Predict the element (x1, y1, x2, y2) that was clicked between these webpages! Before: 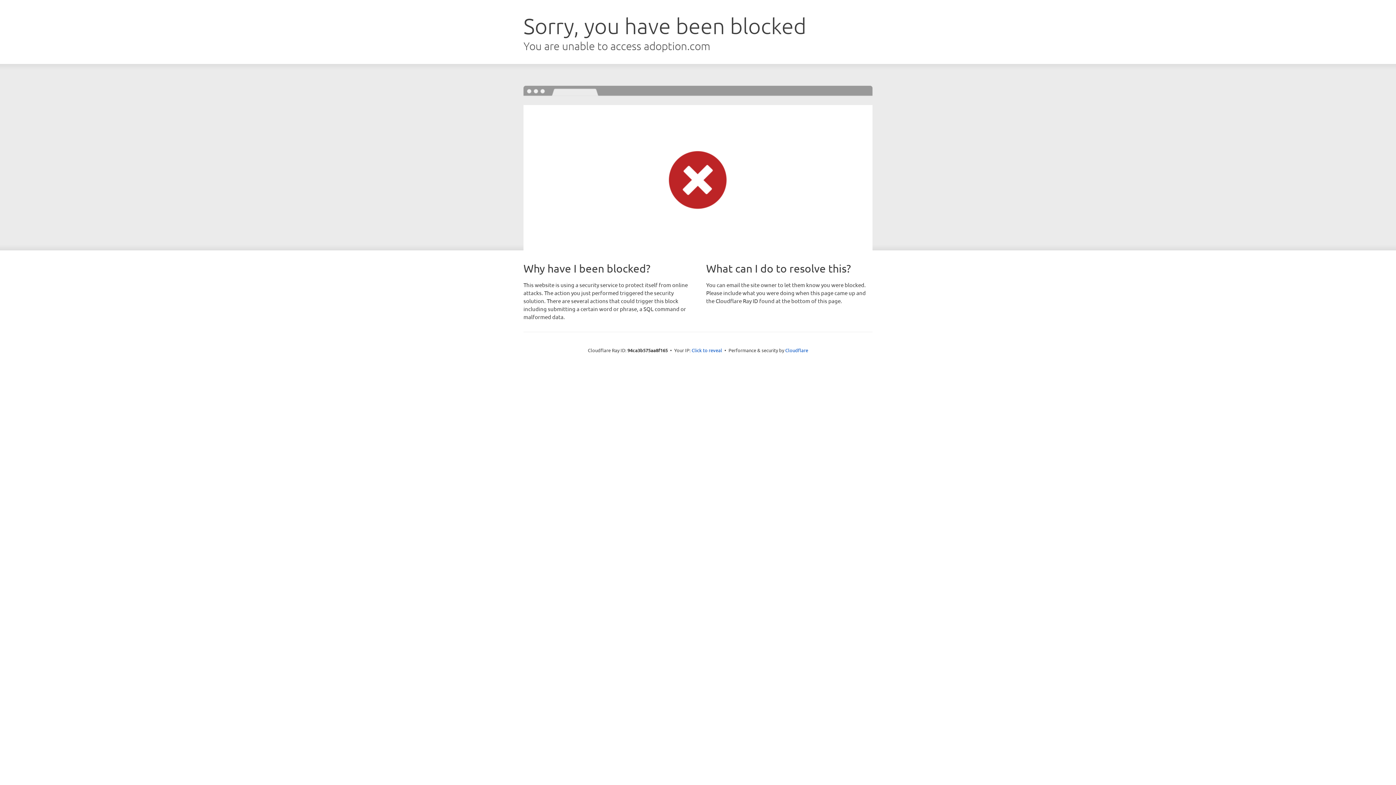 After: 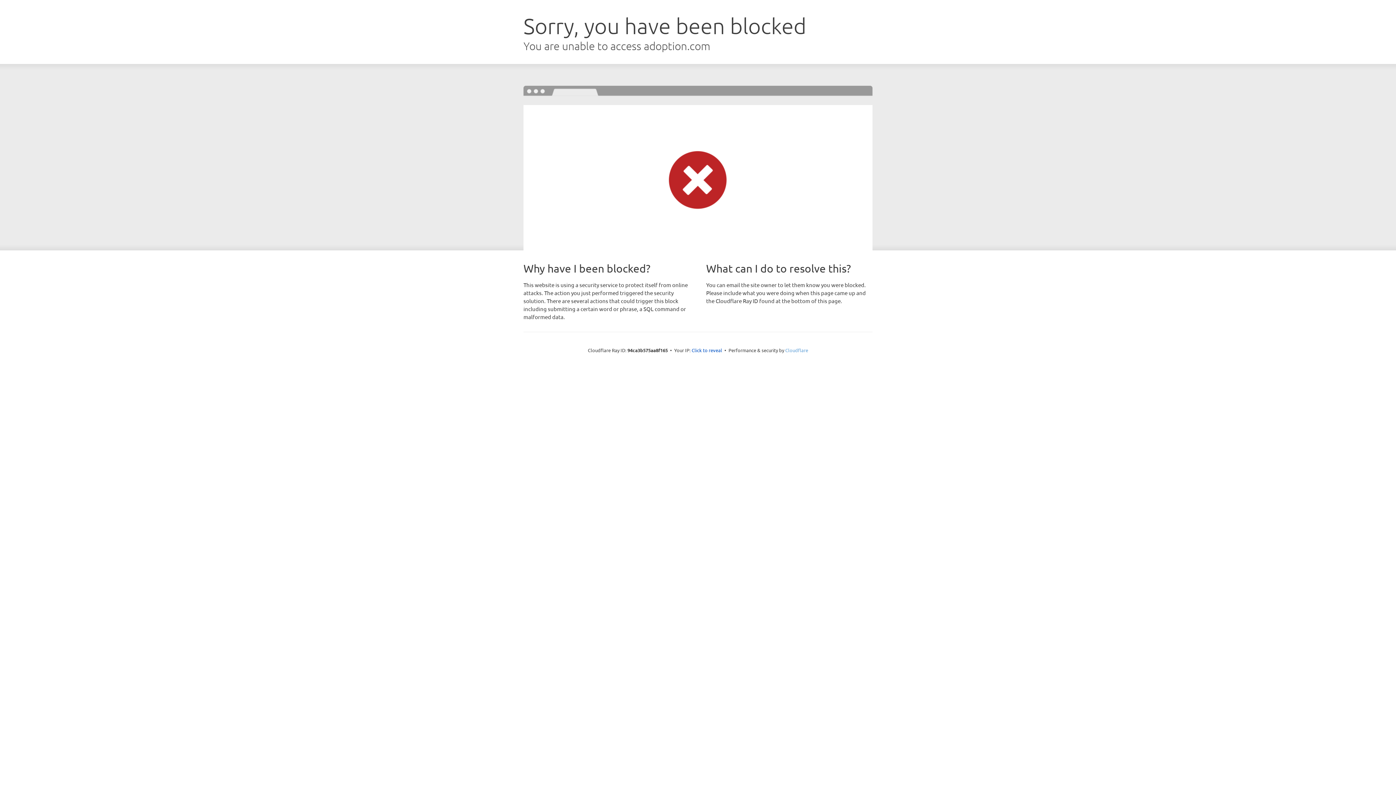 Action: bbox: (785, 347, 808, 353) label: Cloudflare